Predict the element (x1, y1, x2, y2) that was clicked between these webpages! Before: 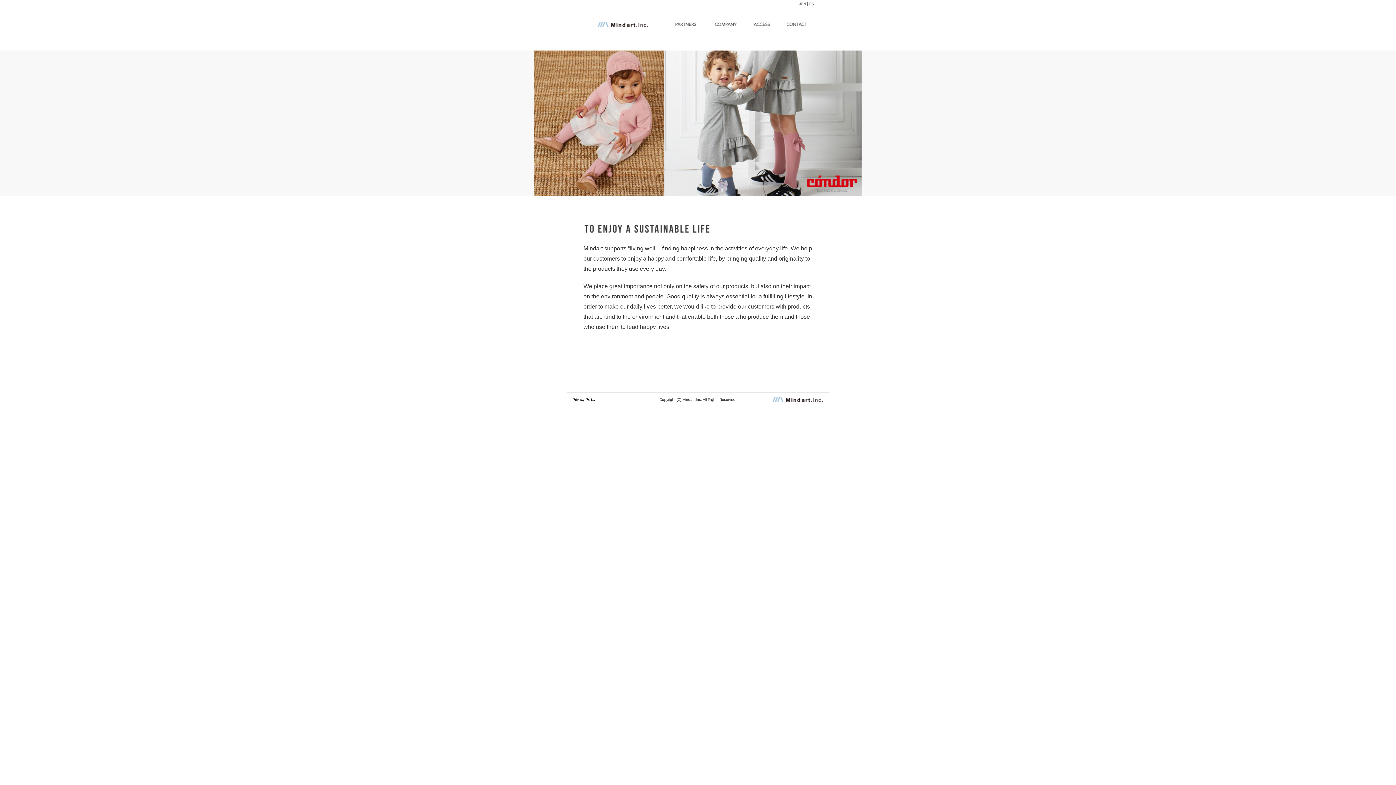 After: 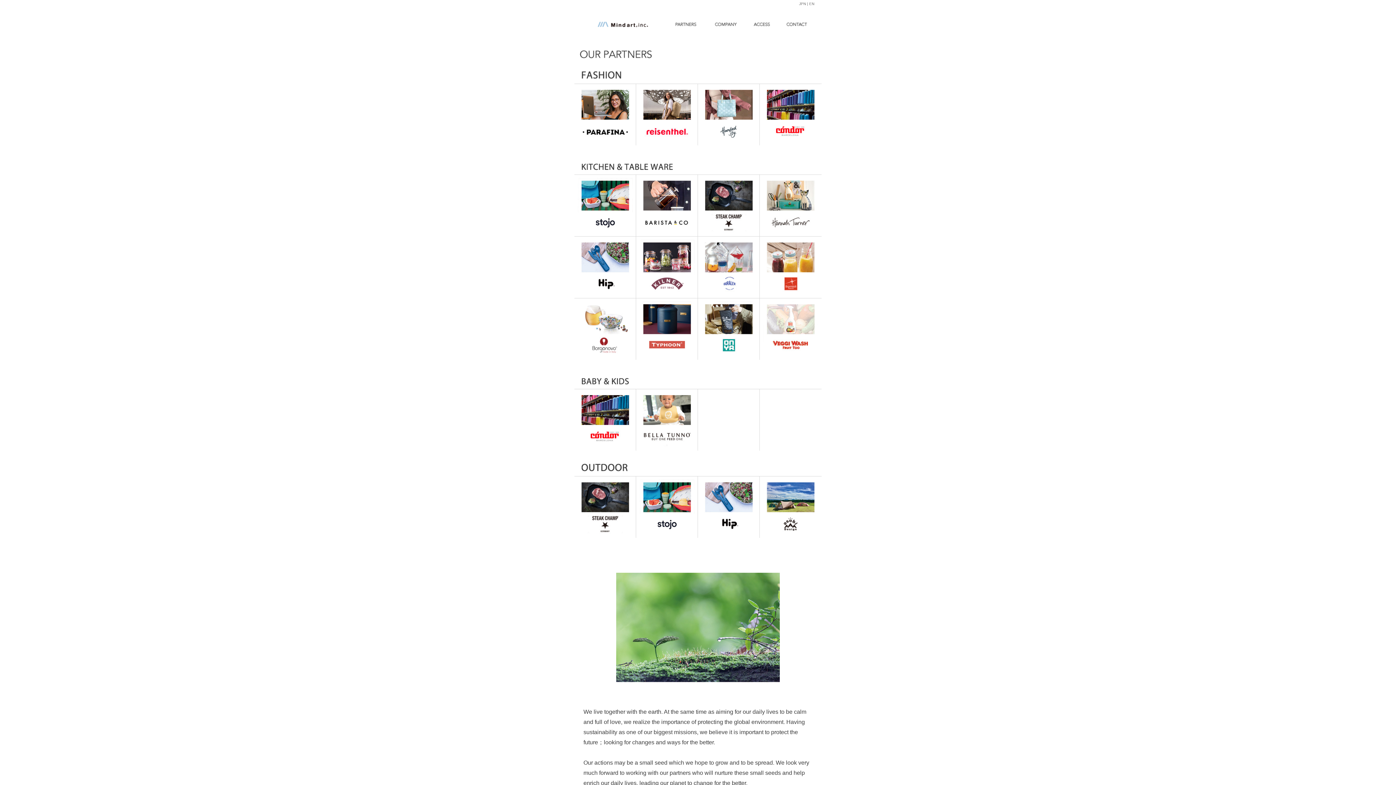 Action: bbox: (675, 21, 696, 27)